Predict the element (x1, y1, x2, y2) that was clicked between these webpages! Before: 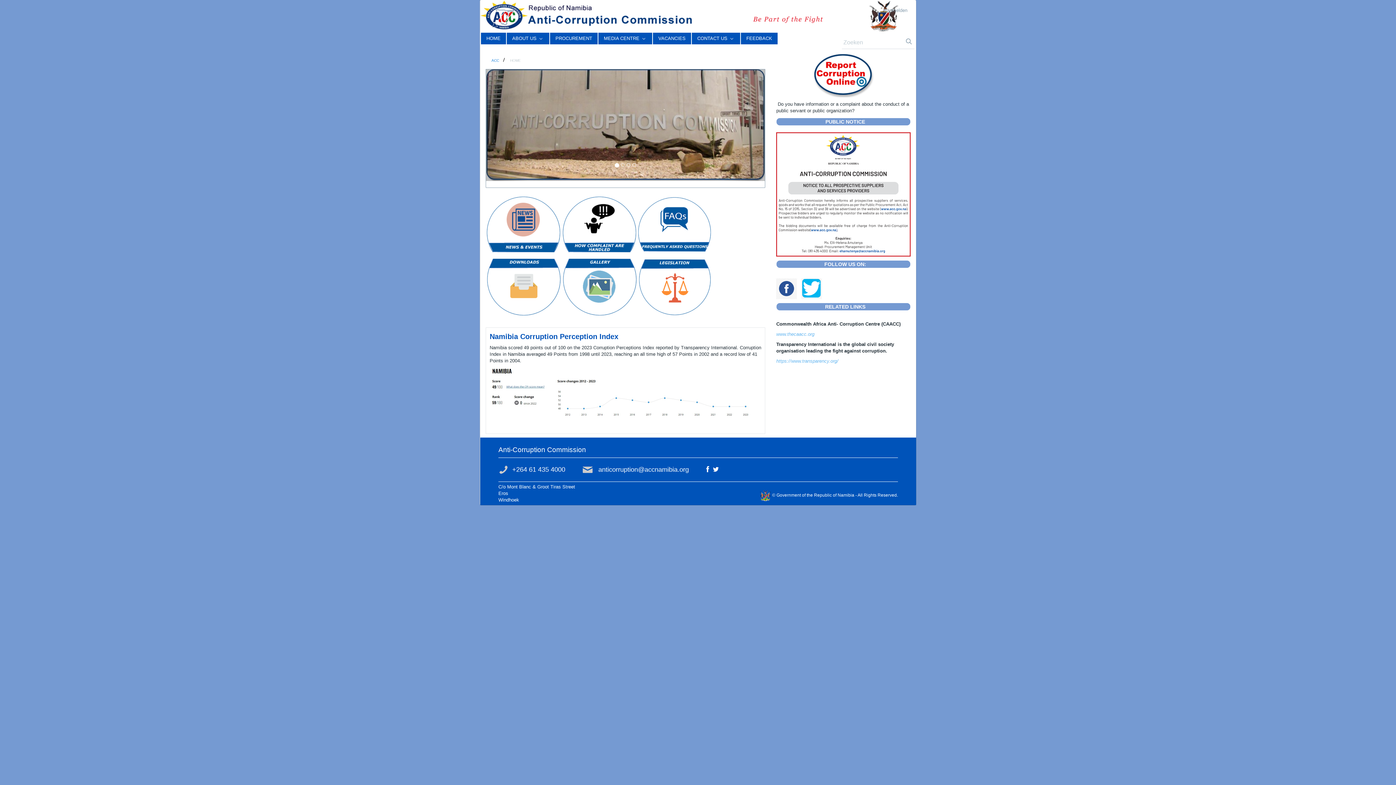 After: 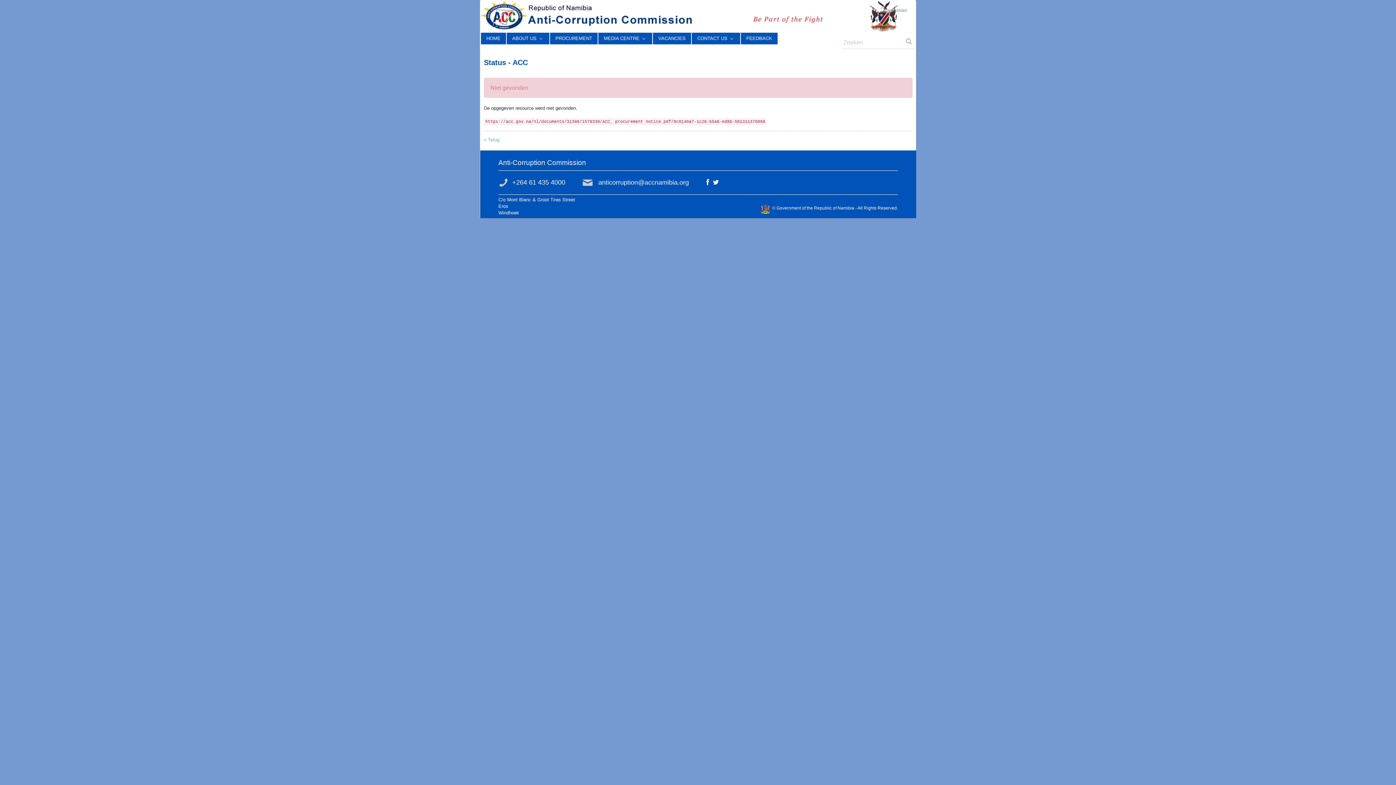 Action: bbox: (776, 191, 910, 196)